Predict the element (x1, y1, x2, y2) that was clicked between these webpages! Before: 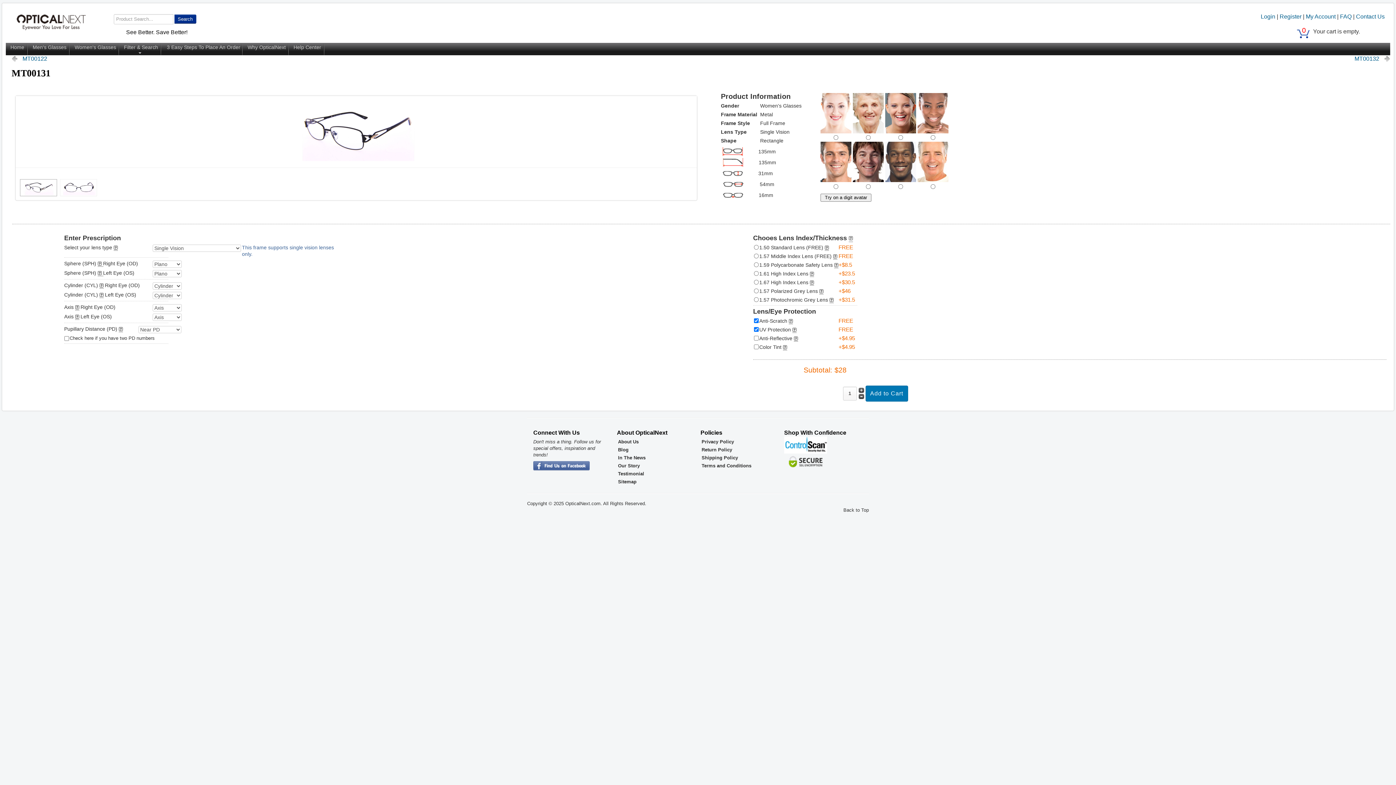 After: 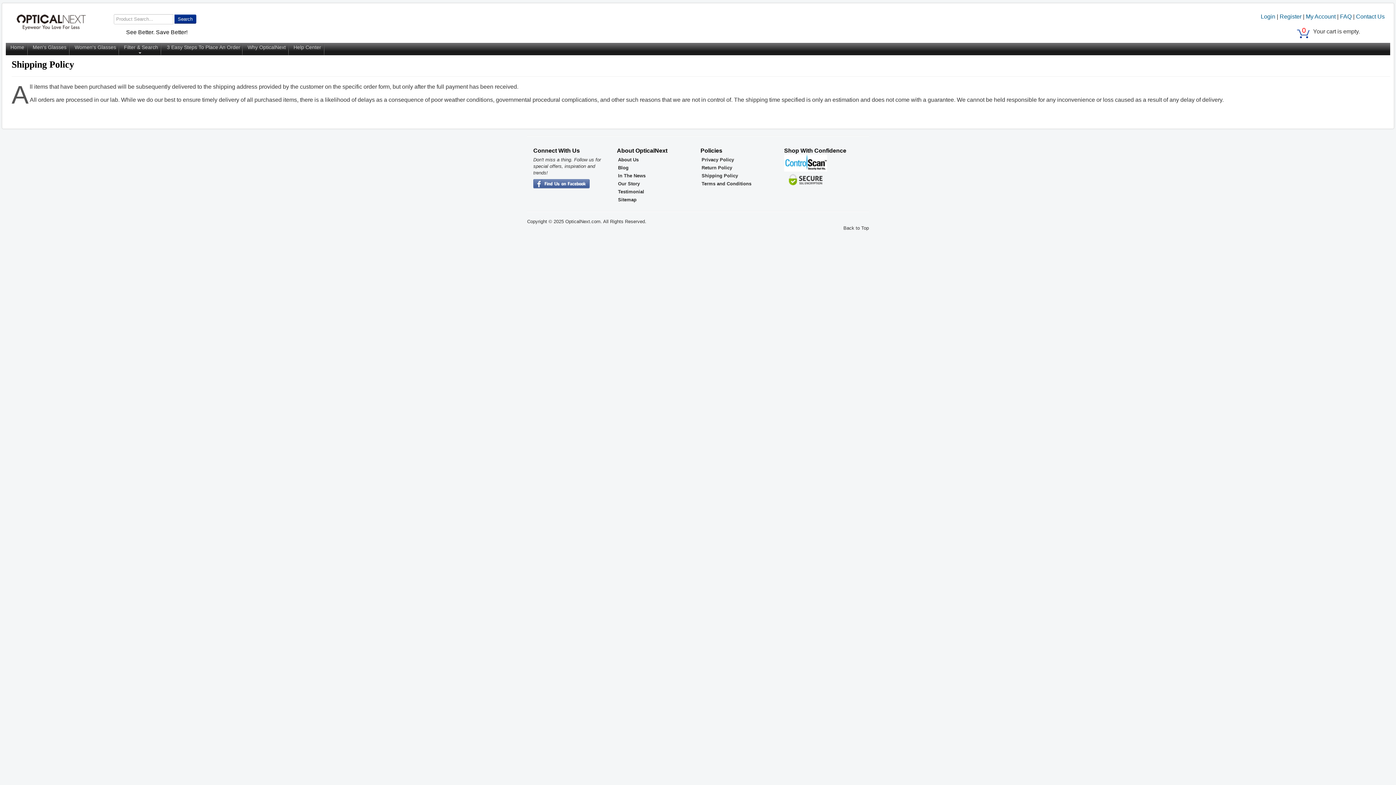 Action: bbox: (701, 454, 775, 461) label: Shipping Policy